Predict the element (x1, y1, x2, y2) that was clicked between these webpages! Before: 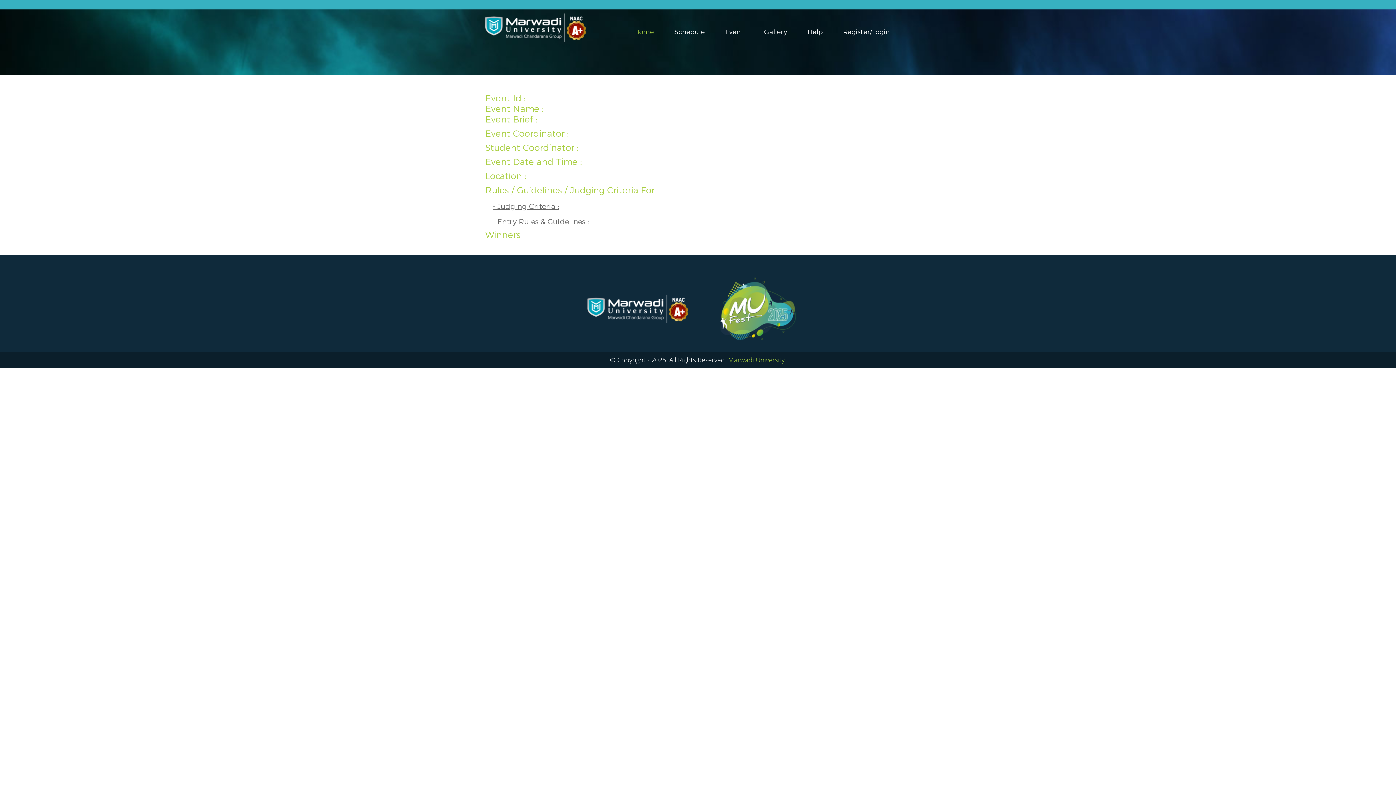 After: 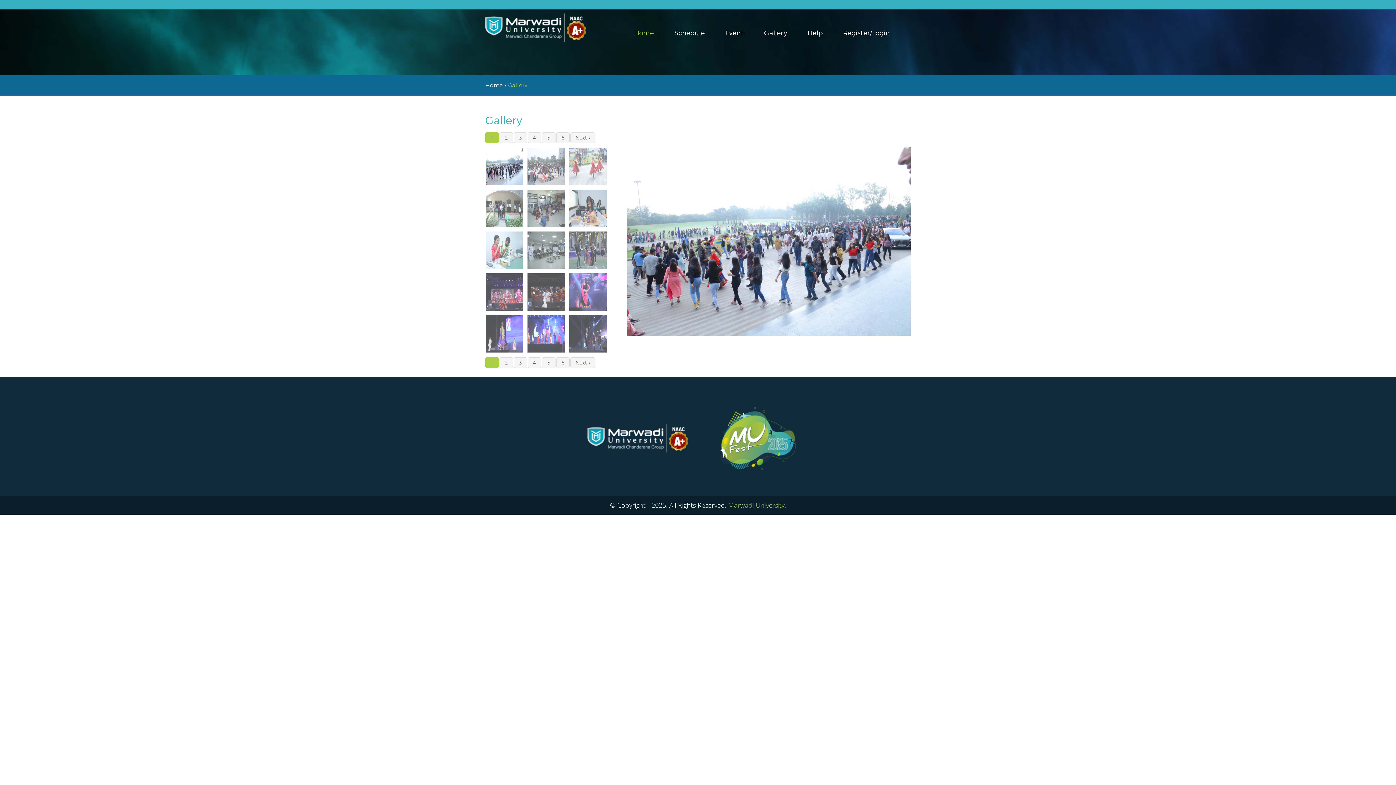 Action: bbox: (764, 28, 787, 36) label: Gallery